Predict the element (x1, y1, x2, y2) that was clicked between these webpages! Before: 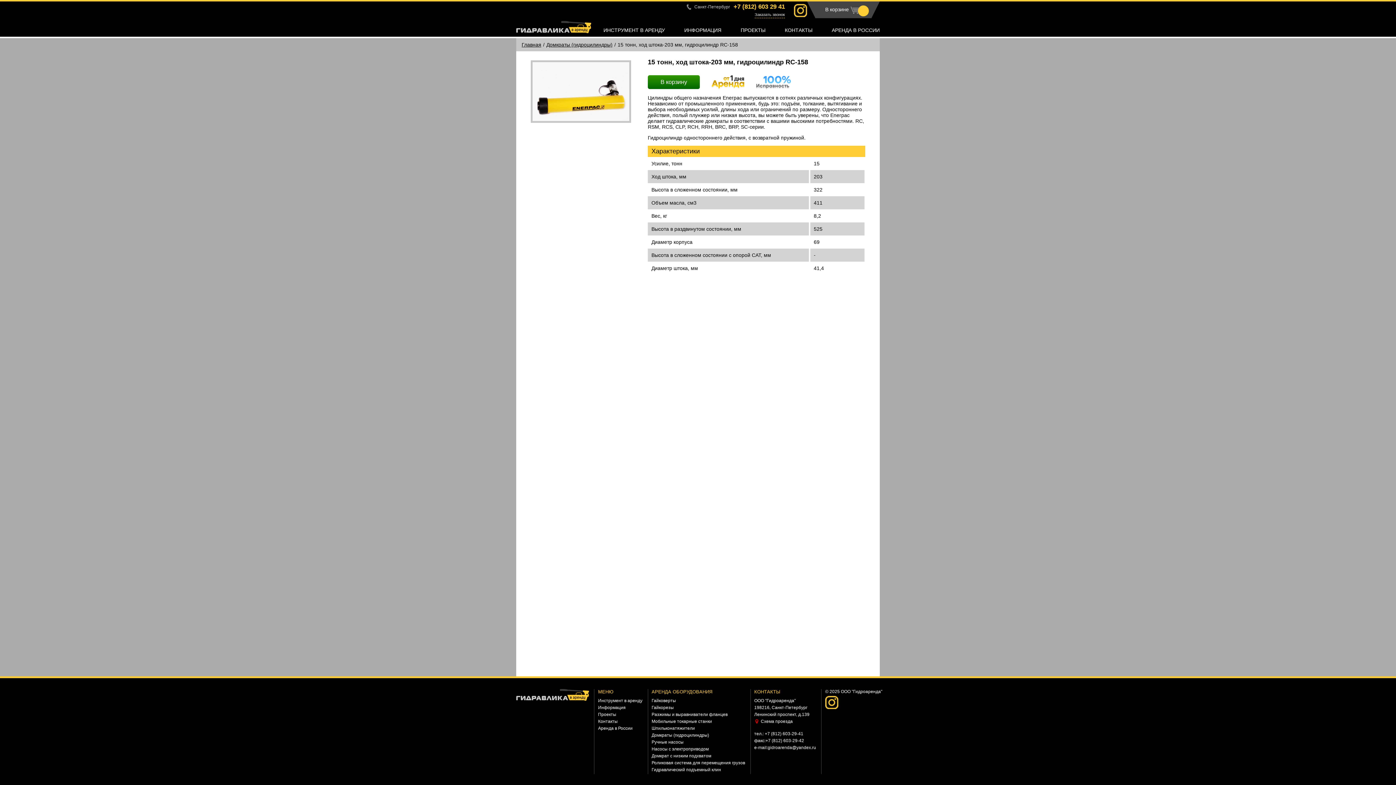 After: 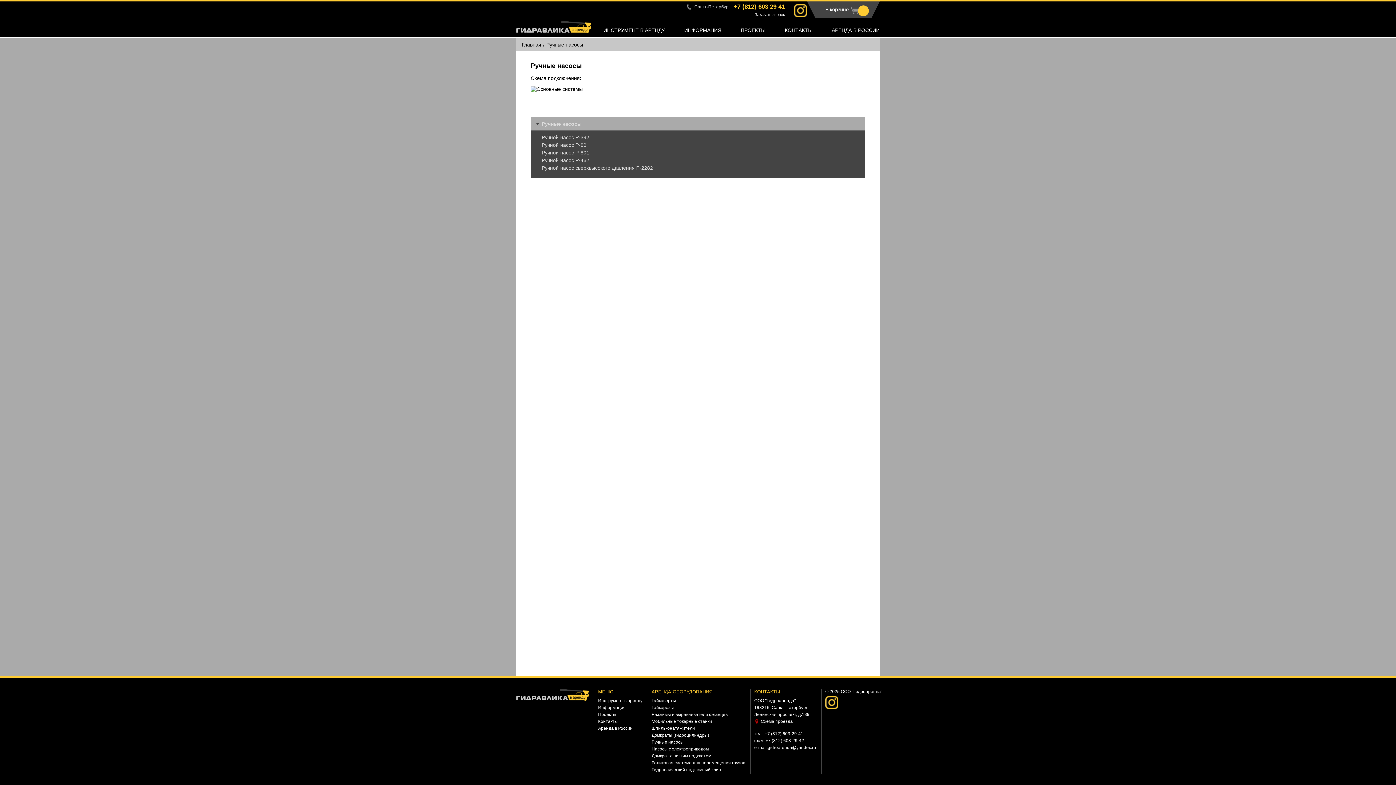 Action: bbox: (651, 740, 683, 745) label: Ручные насосы